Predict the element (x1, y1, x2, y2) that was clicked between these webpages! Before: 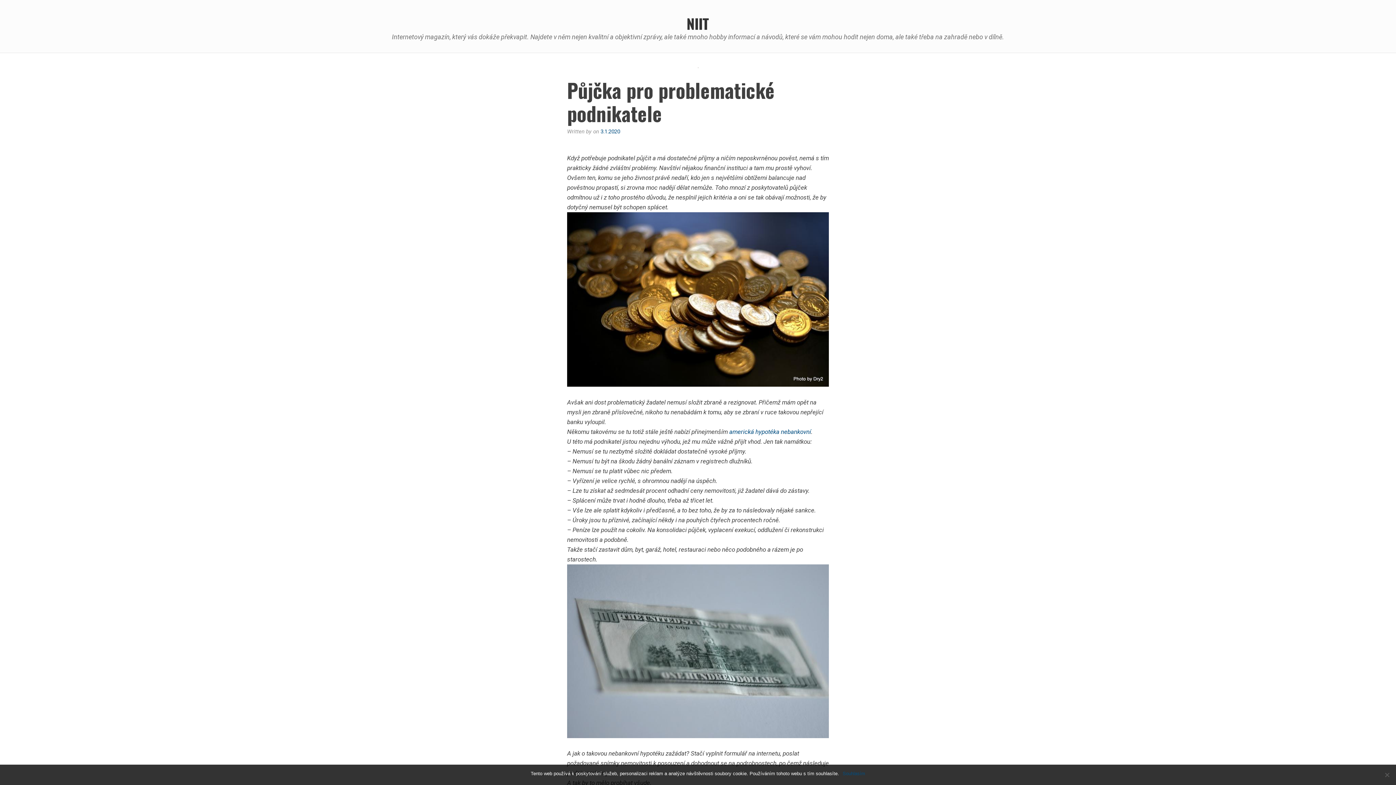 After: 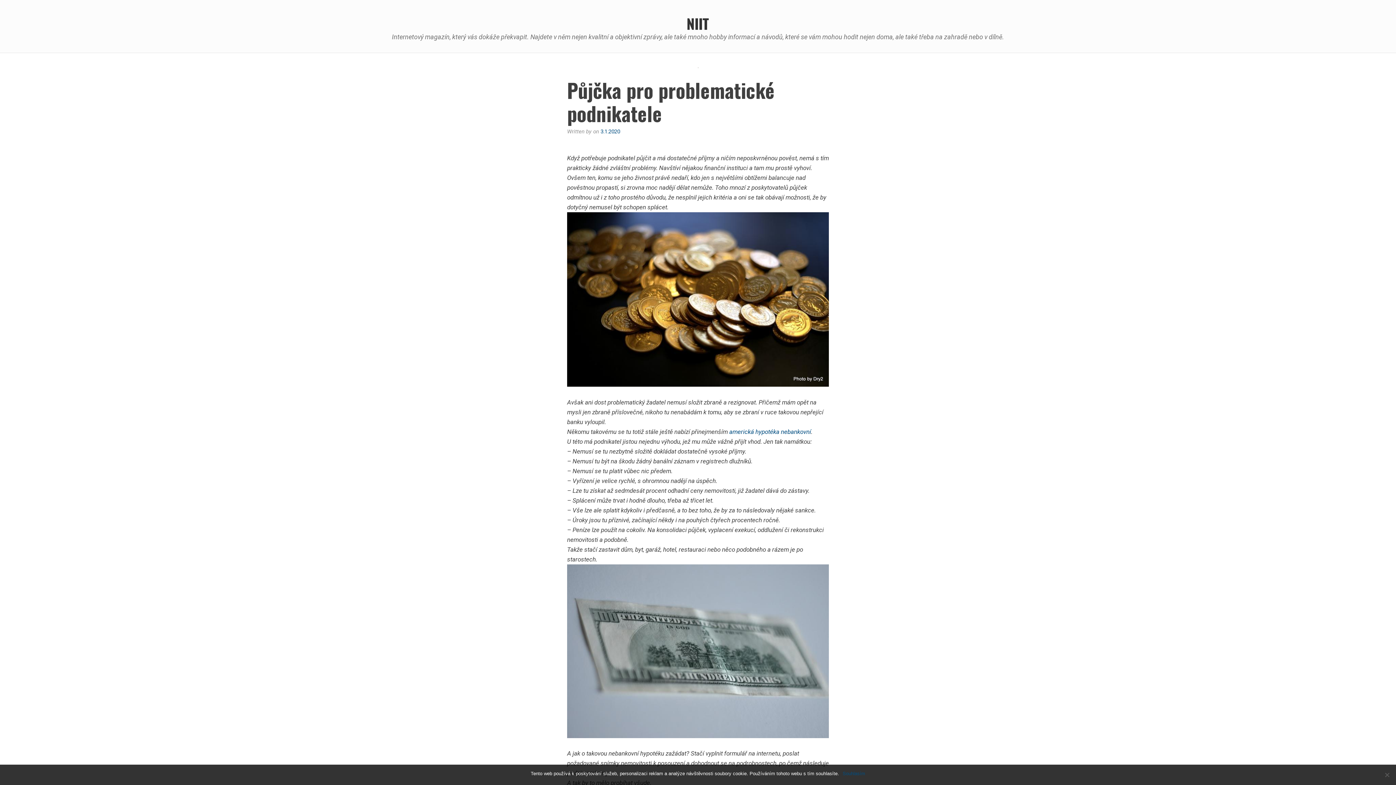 Action: bbox: (600, 128, 620, 135) label: 3.1.2020